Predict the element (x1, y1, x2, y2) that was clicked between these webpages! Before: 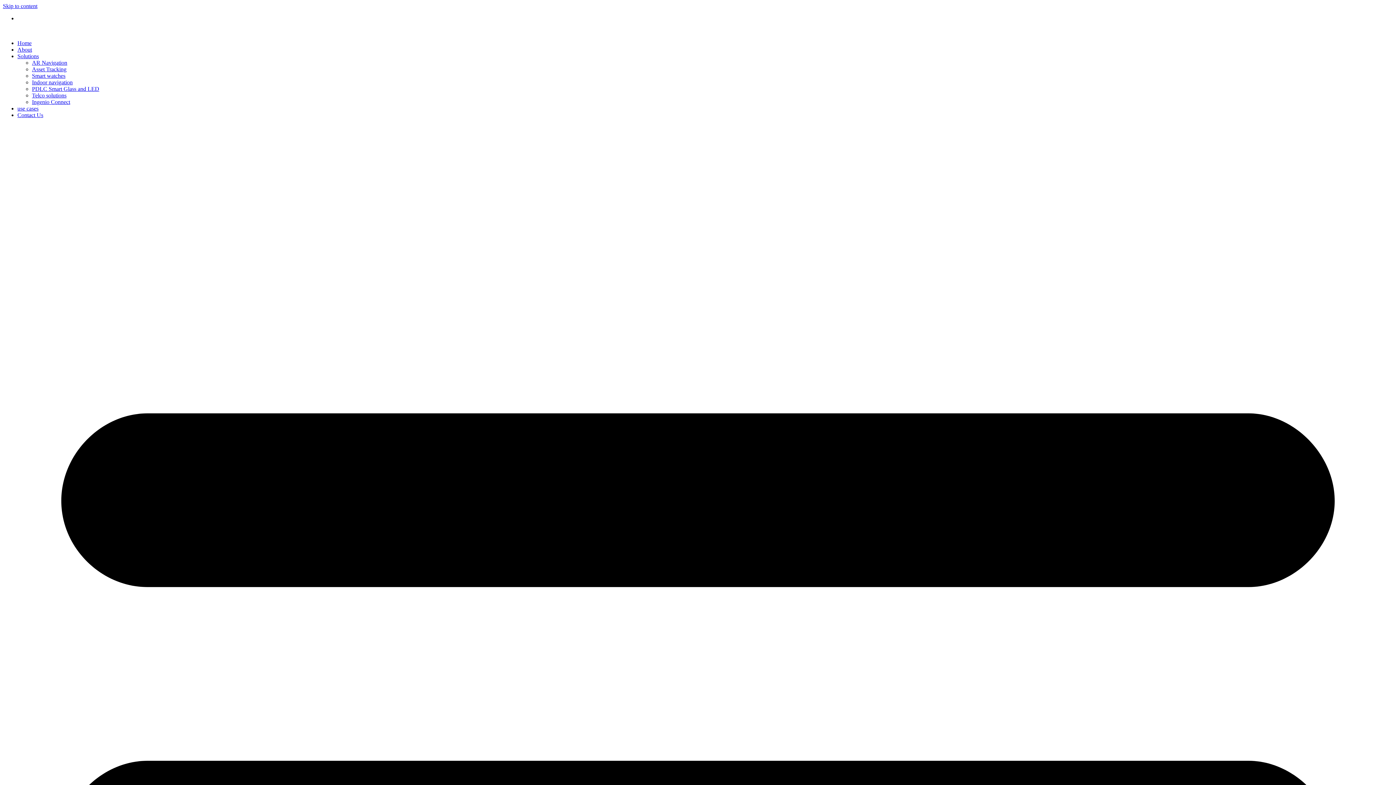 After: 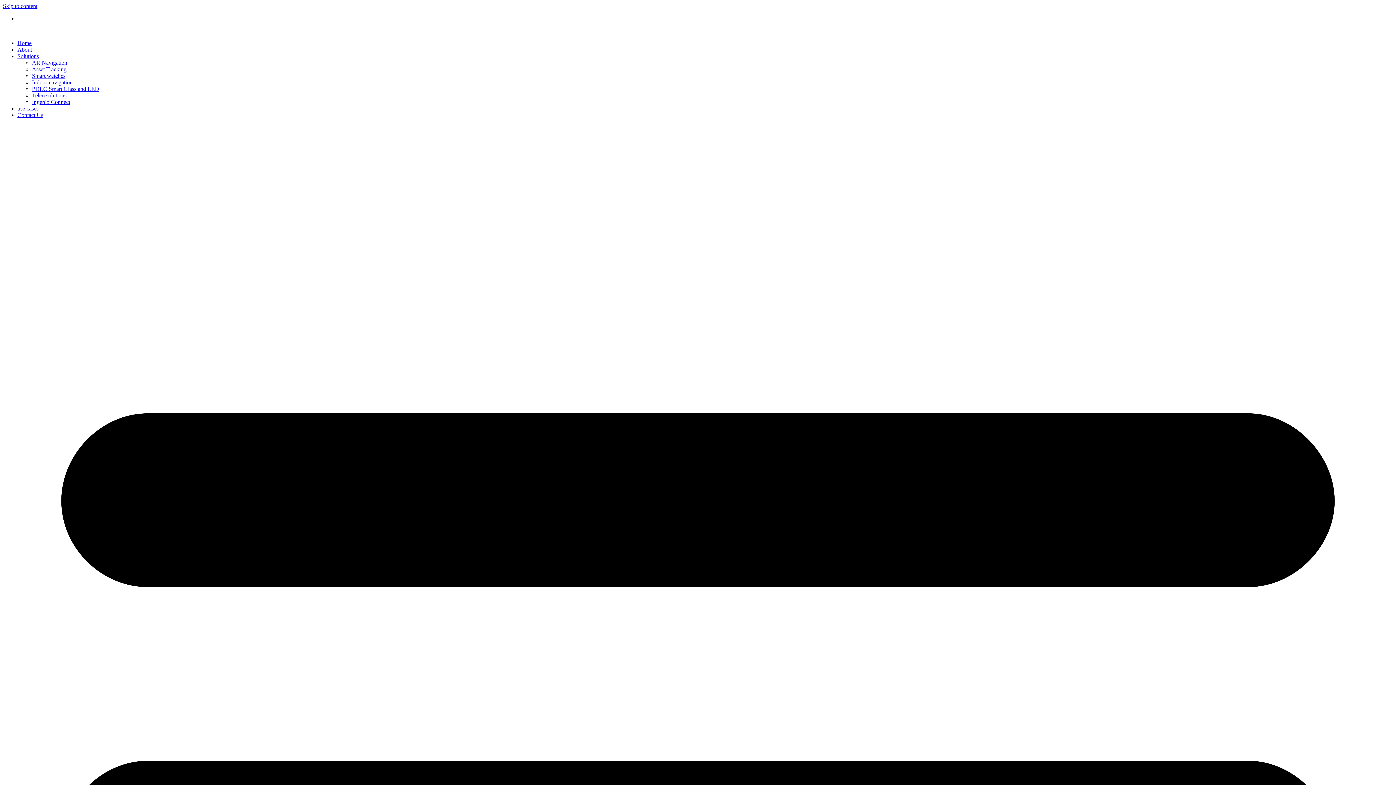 Action: bbox: (32, 59, 67, 65) label: AR Navigation